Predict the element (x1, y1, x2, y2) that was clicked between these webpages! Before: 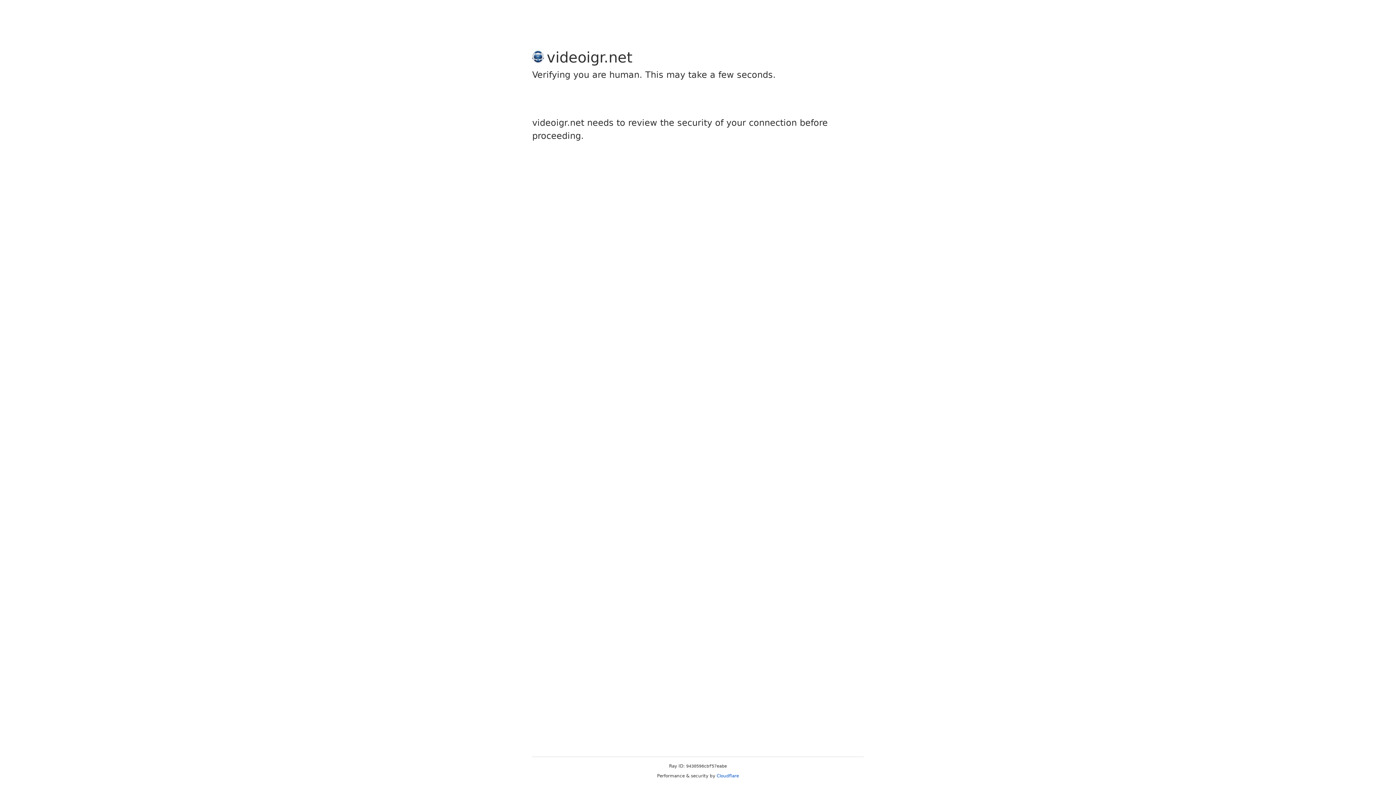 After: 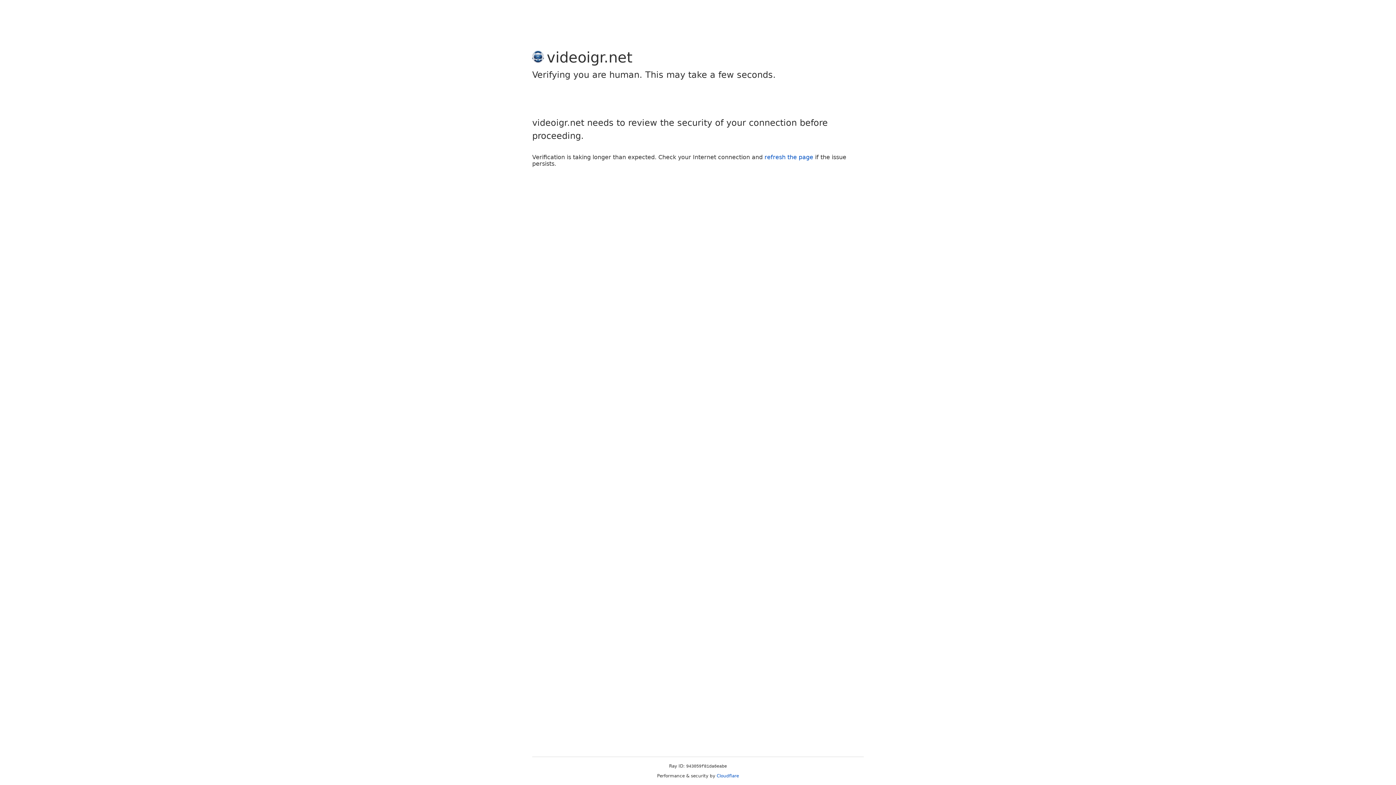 Action: label: Cloudflare bbox: (716, 773, 739, 778)